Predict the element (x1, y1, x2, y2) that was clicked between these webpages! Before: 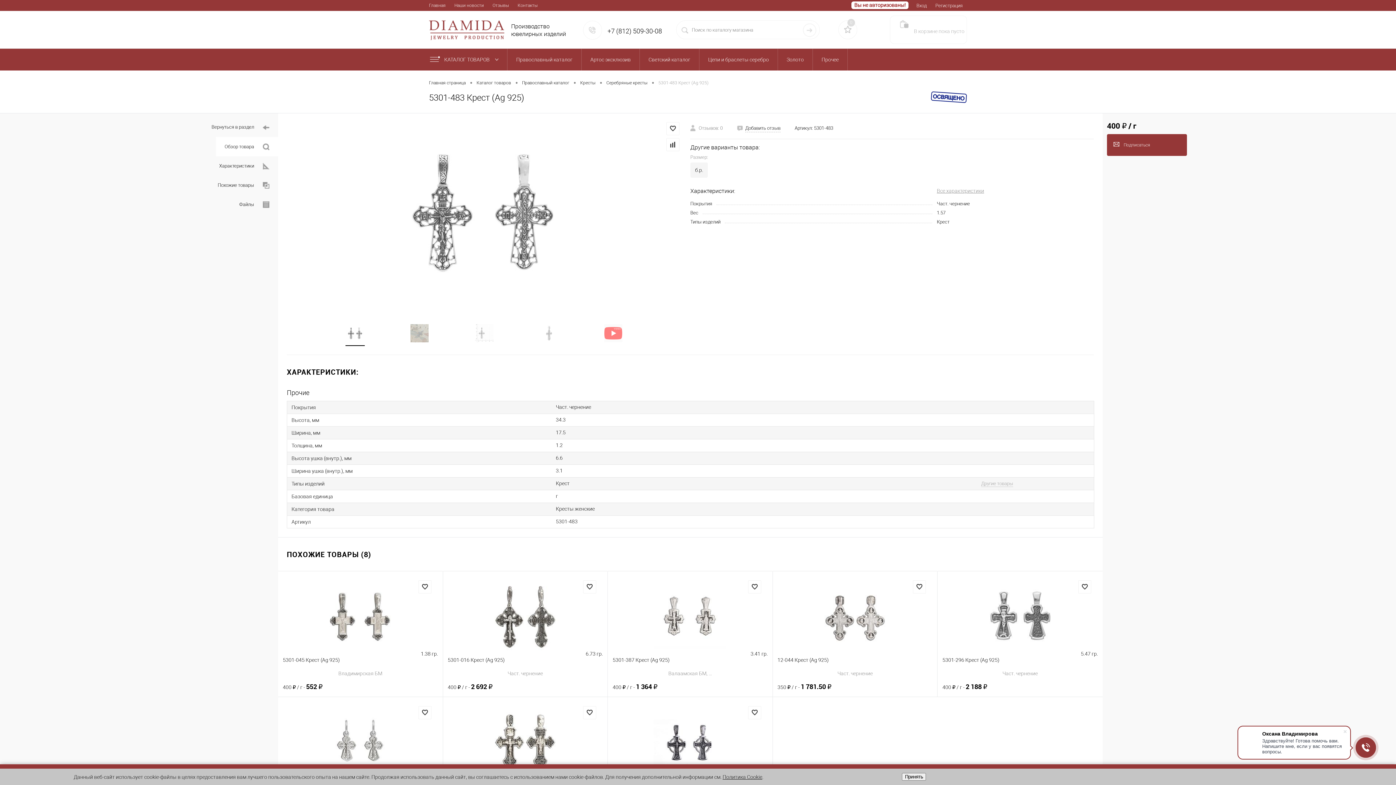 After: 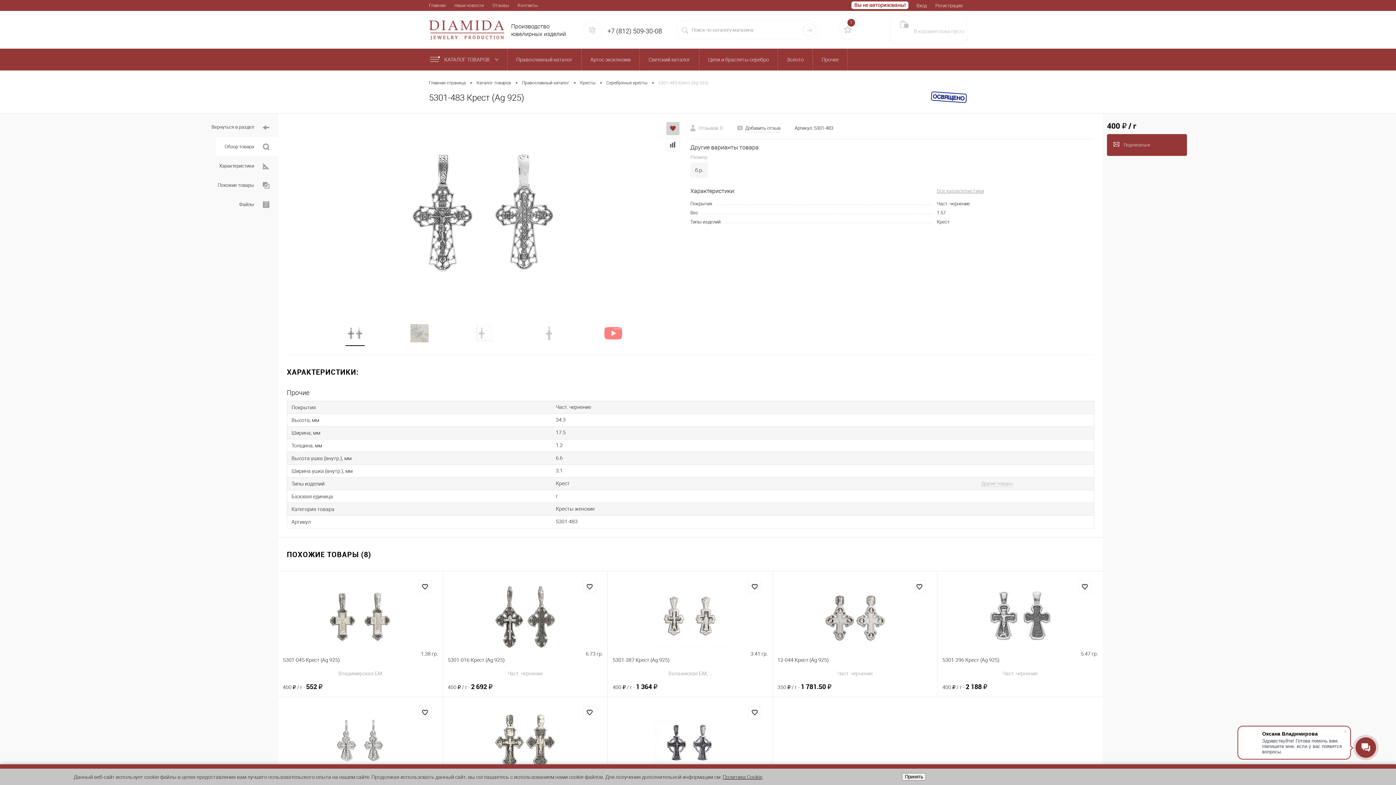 Action: bbox: (666, 122, 679, 135)